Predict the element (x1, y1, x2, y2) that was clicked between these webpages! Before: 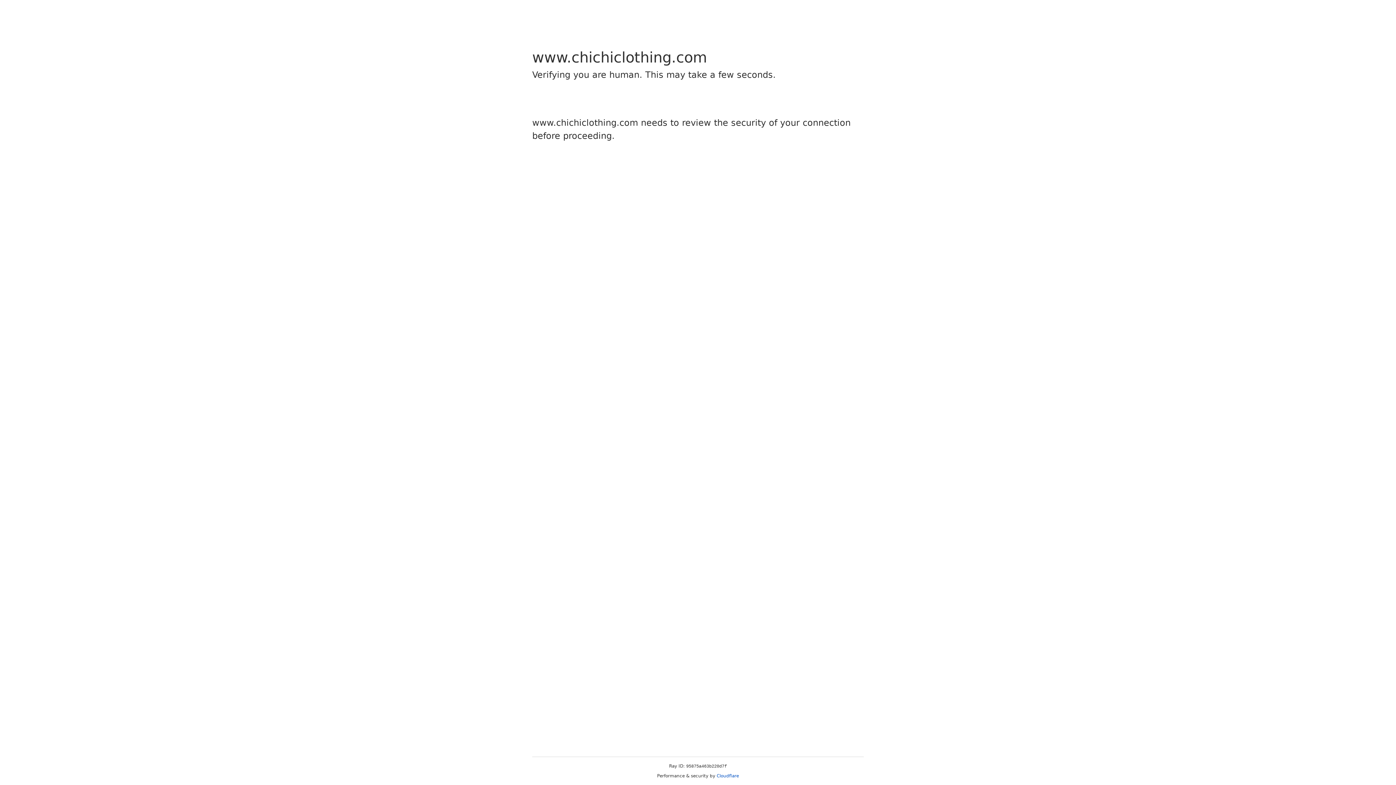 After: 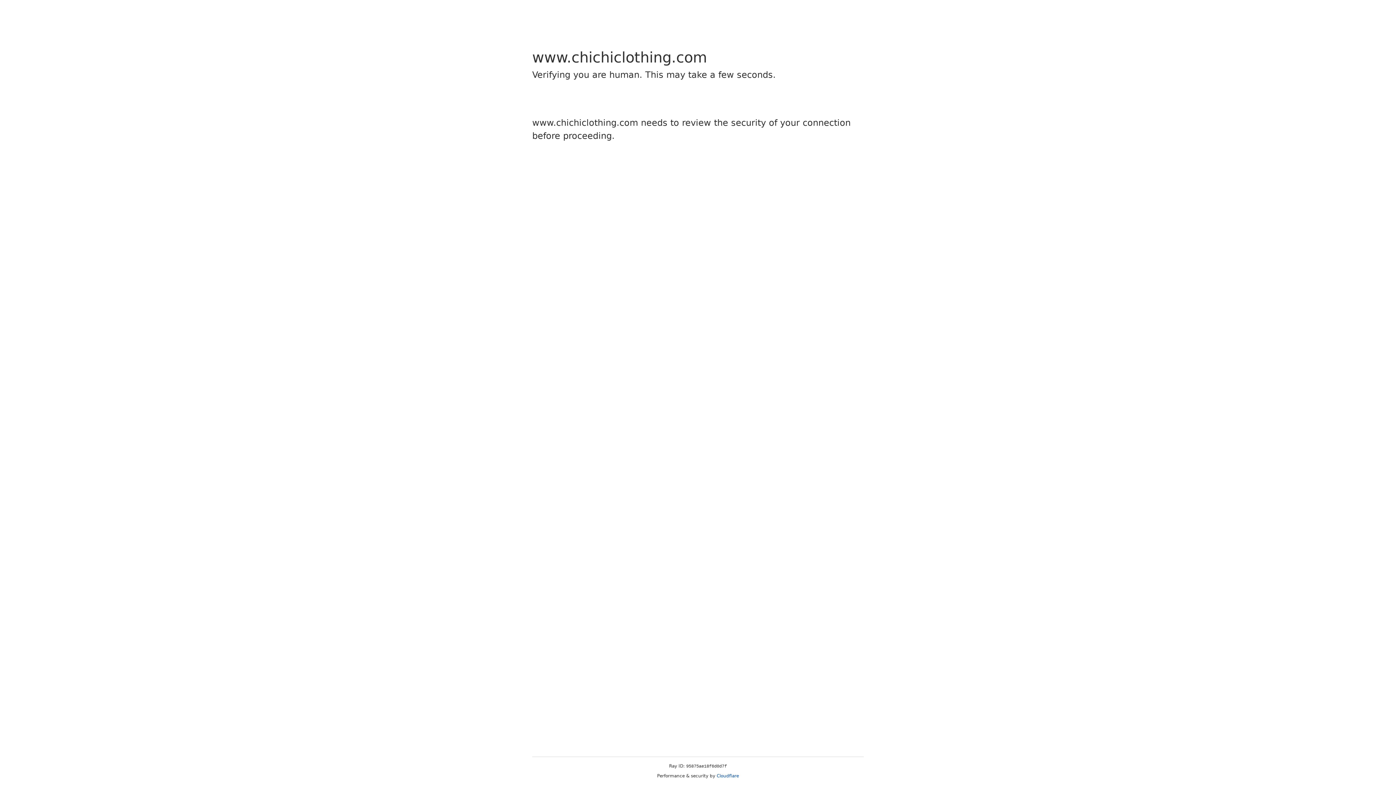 Action: label: Cloudflare bbox: (716, 773, 739, 778)